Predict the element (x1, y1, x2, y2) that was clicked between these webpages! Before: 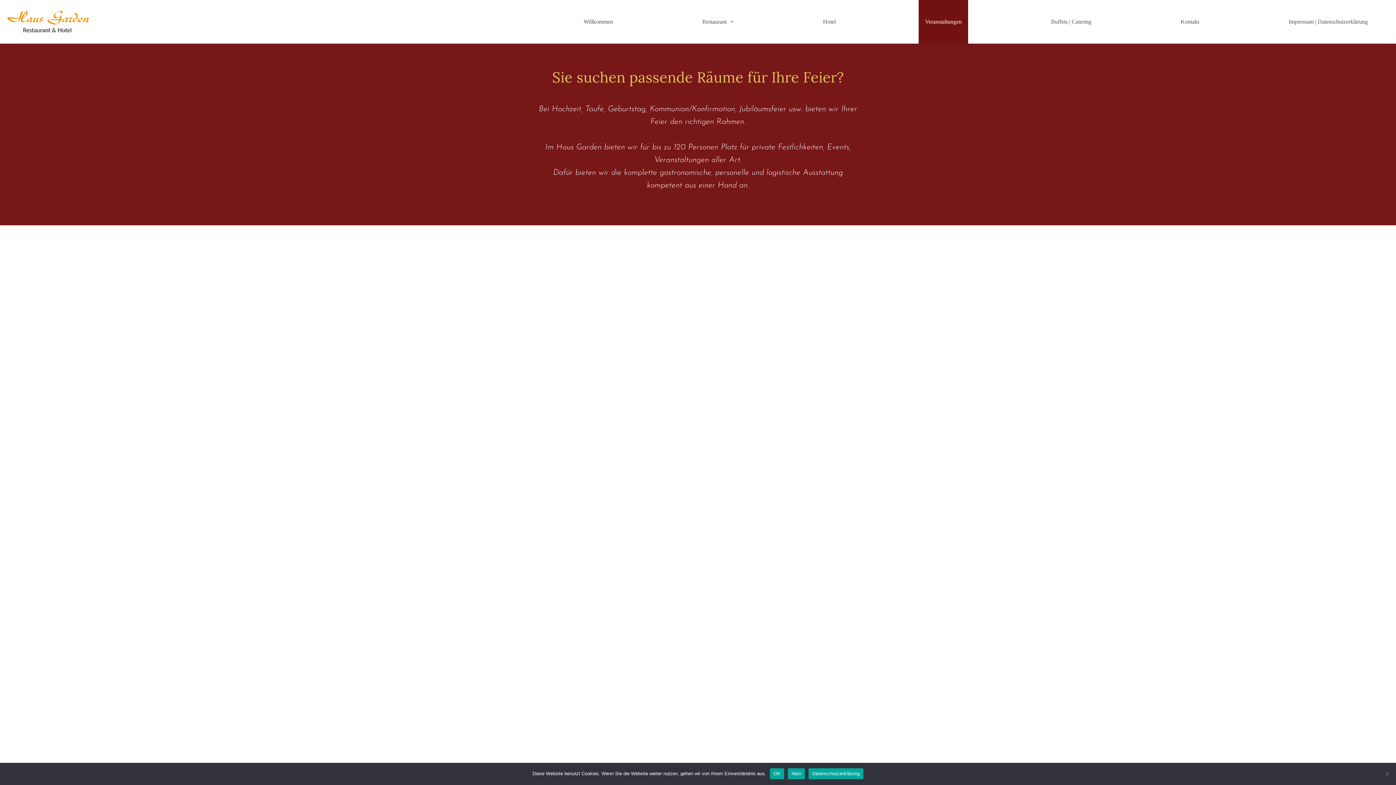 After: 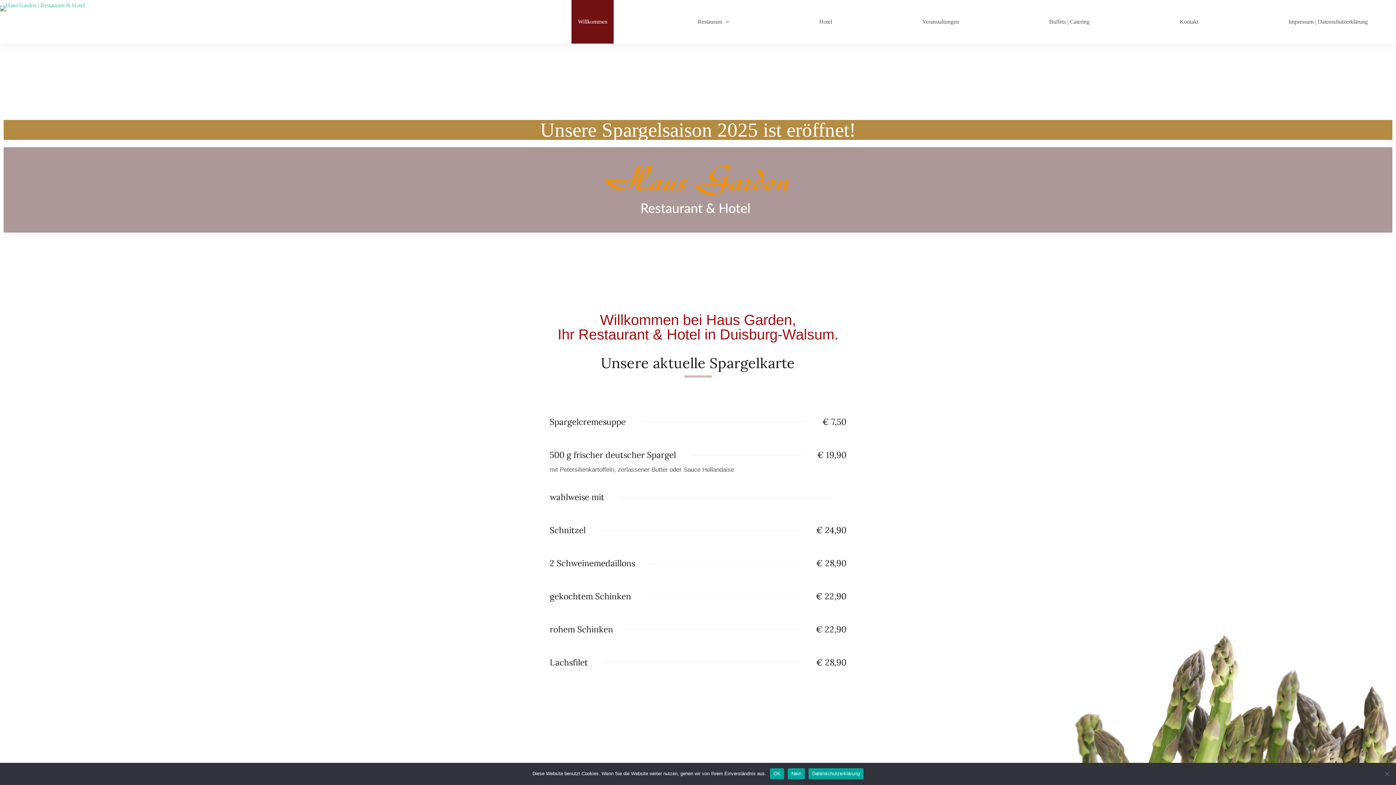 Action: bbox: (0, 5, 96, 38)